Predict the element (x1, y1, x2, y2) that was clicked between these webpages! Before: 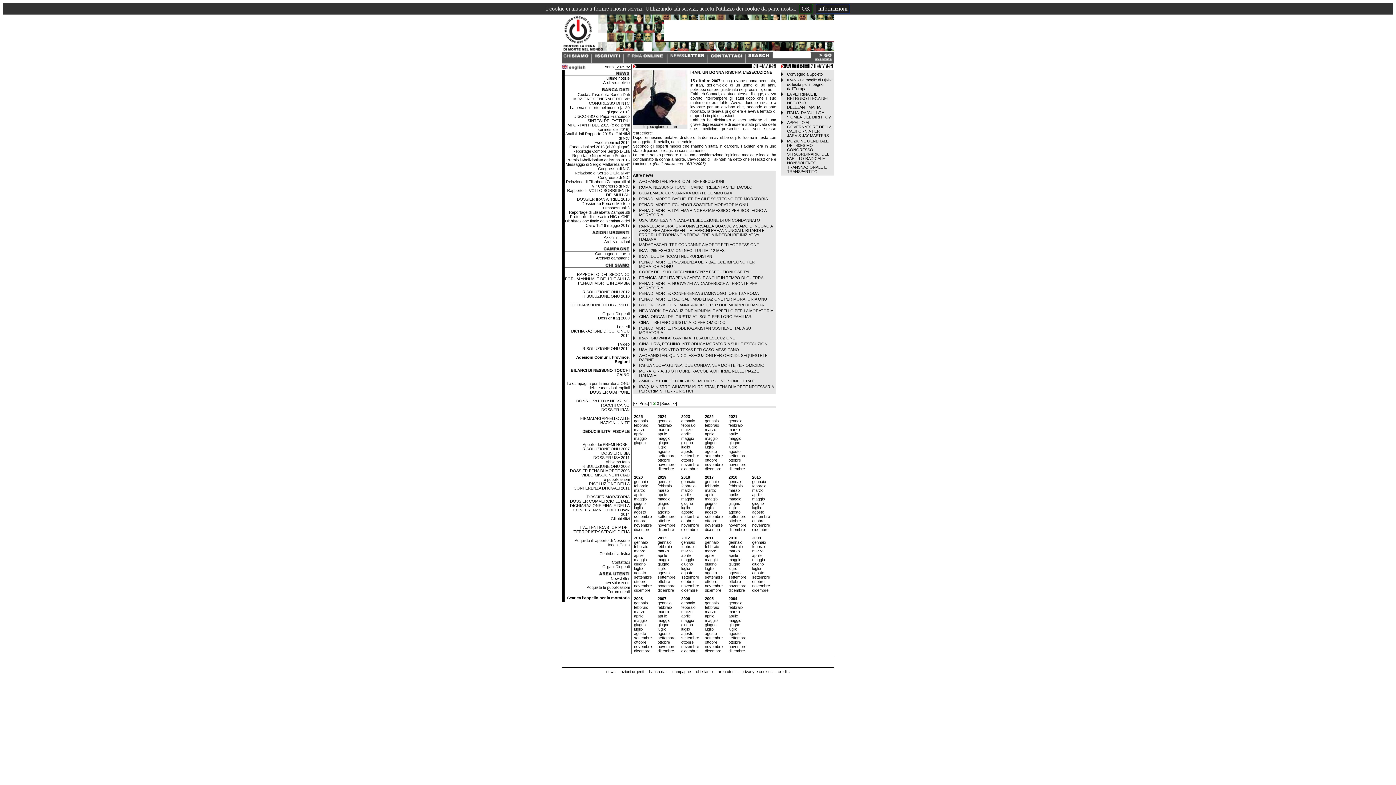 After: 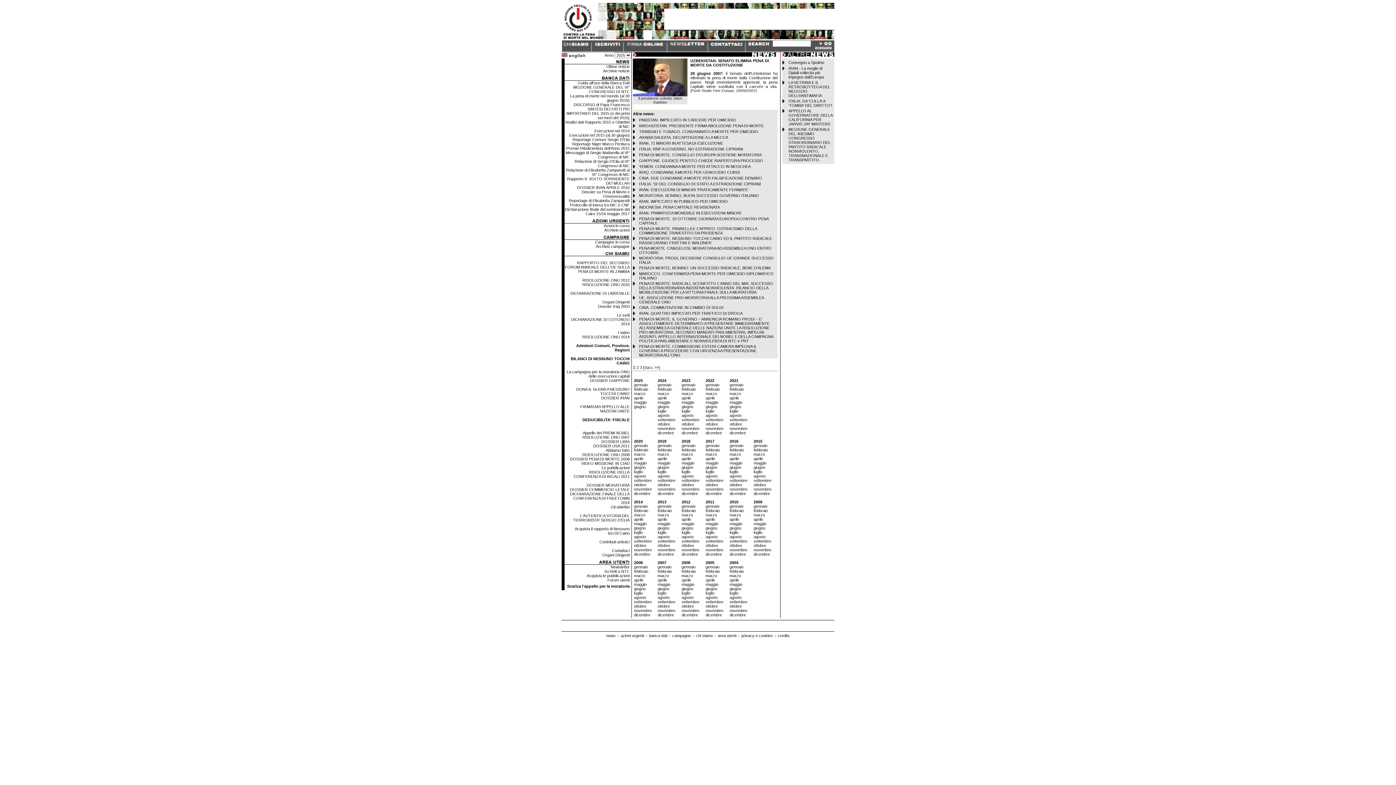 Action: bbox: (657, 622, 669, 627) label: giugno